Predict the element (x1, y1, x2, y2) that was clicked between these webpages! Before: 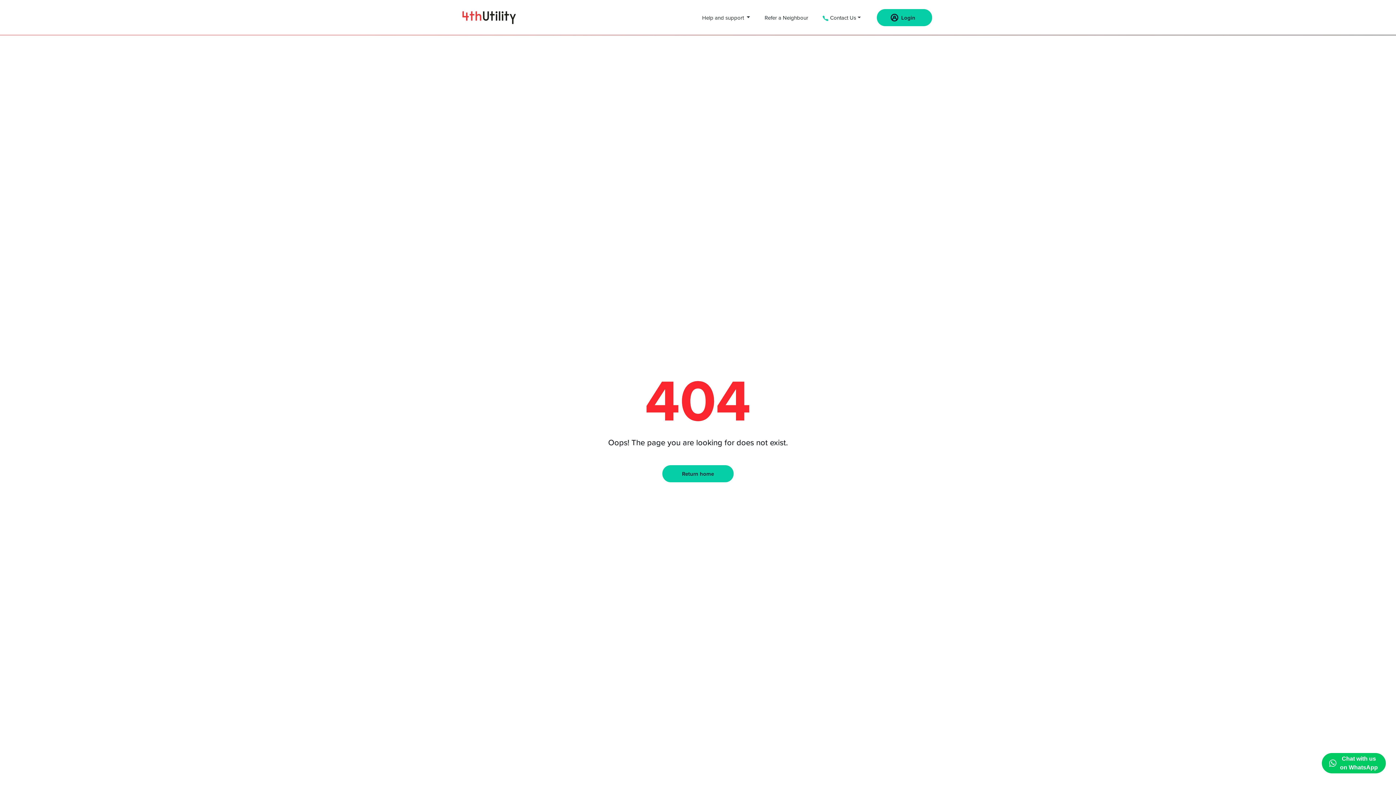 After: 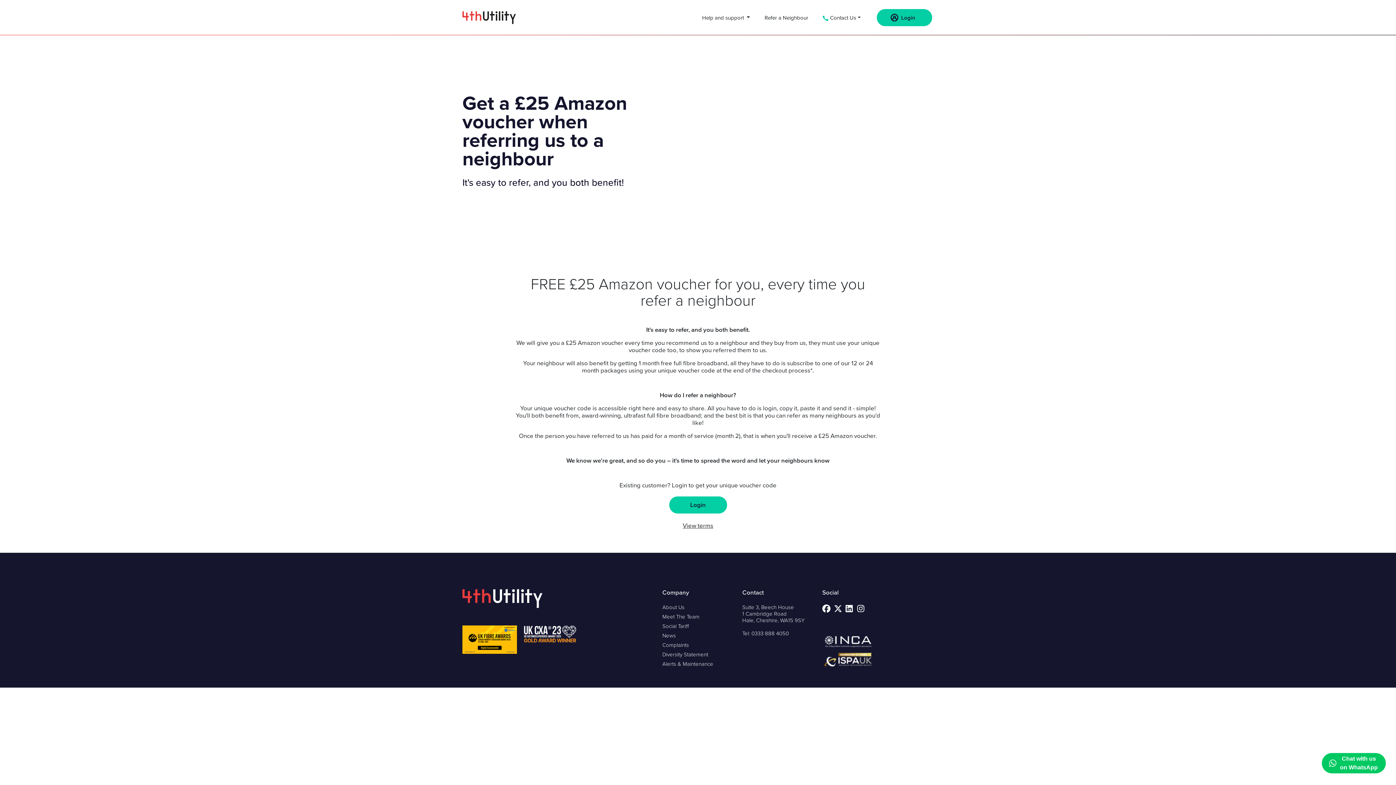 Action: bbox: (764, 14, 808, 21) label: Refer a Neighbour